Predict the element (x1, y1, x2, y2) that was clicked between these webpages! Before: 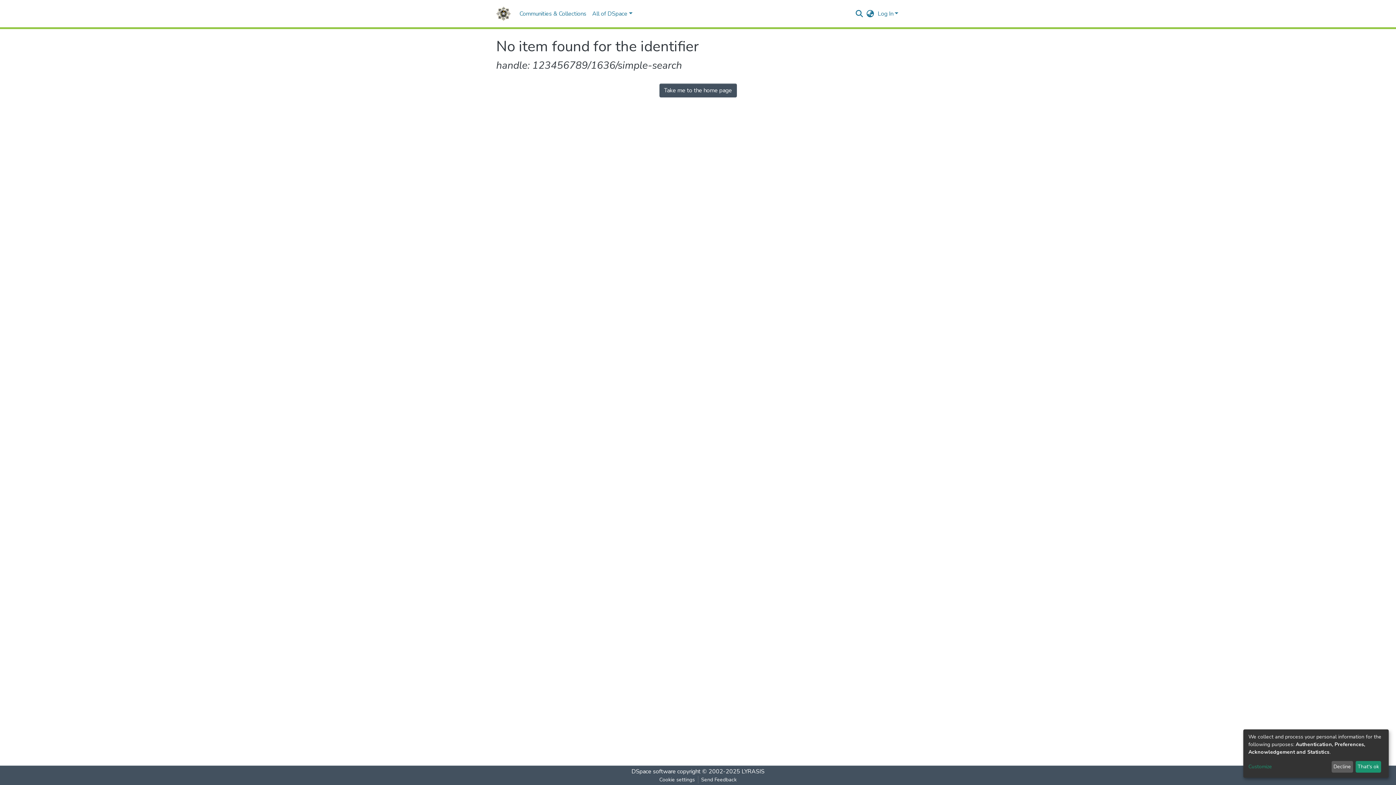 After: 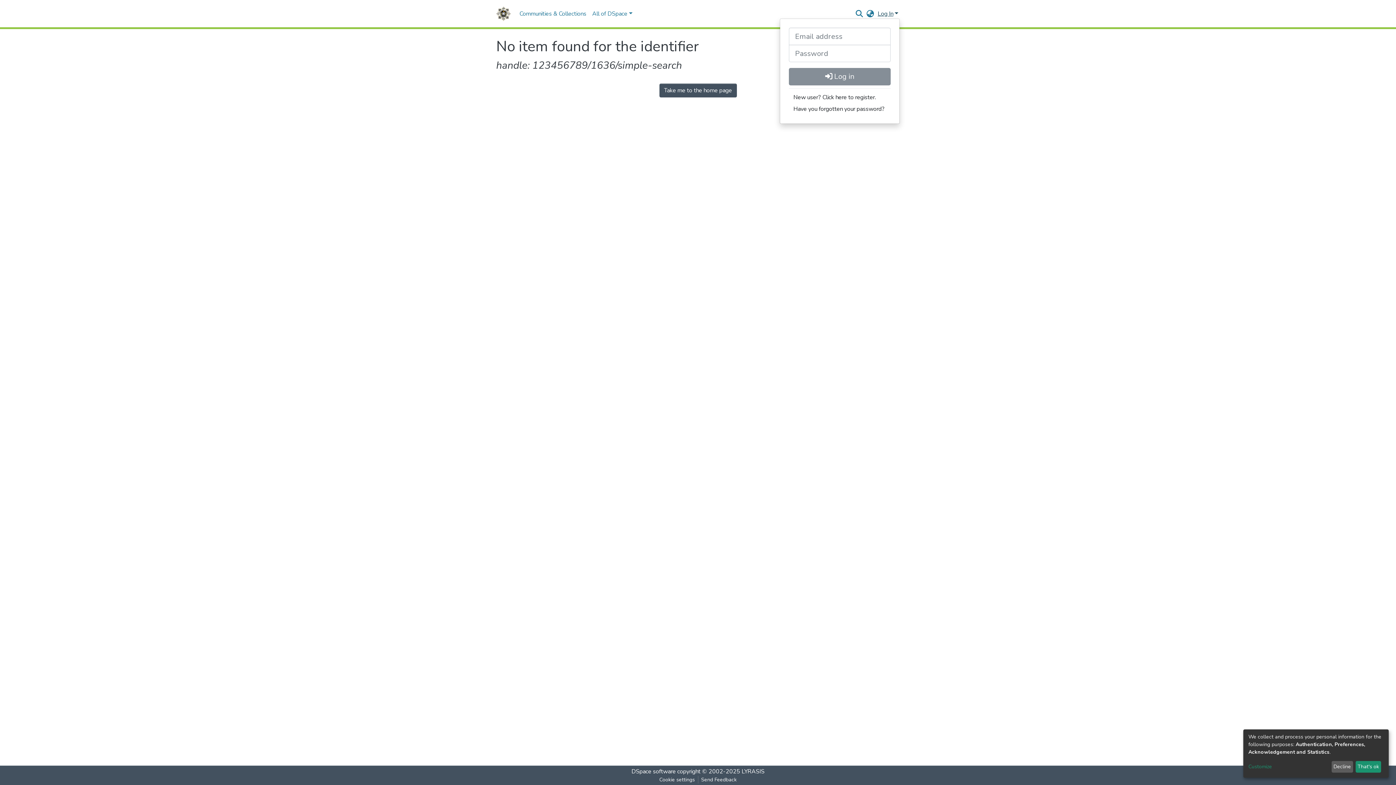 Action: bbox: (876, 9, 900, 17) label: Log In